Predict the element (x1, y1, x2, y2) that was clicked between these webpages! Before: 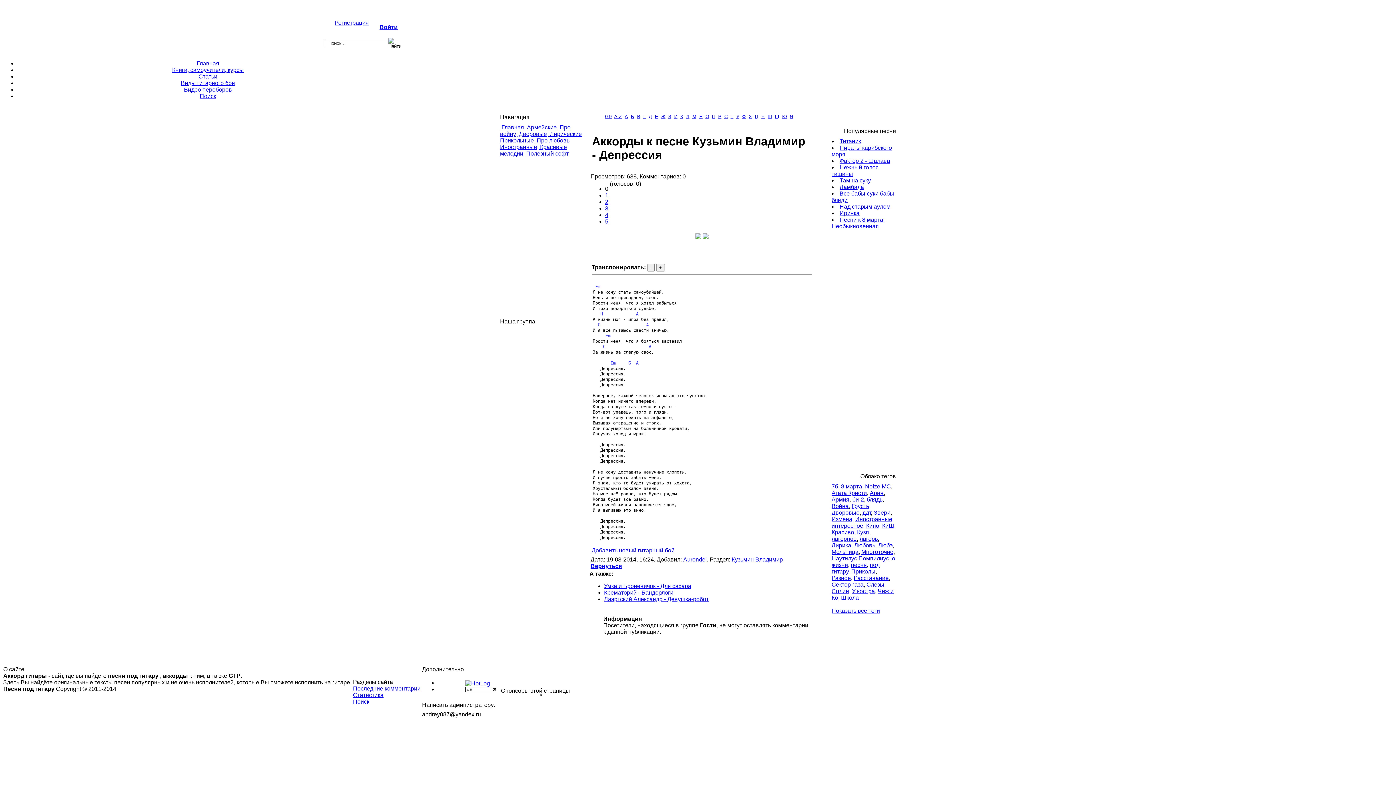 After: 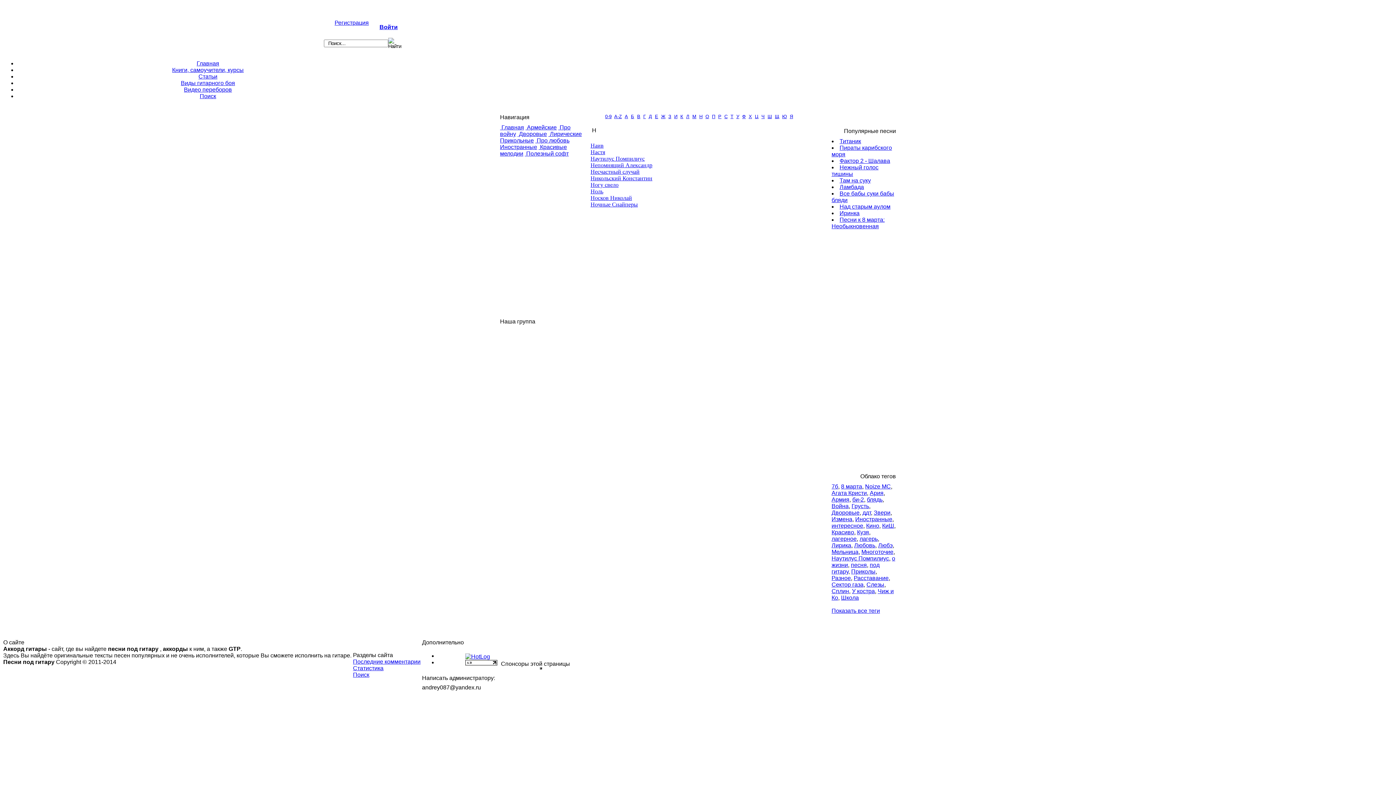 Action: bbox: (699, 113, 702, 119) label: Н